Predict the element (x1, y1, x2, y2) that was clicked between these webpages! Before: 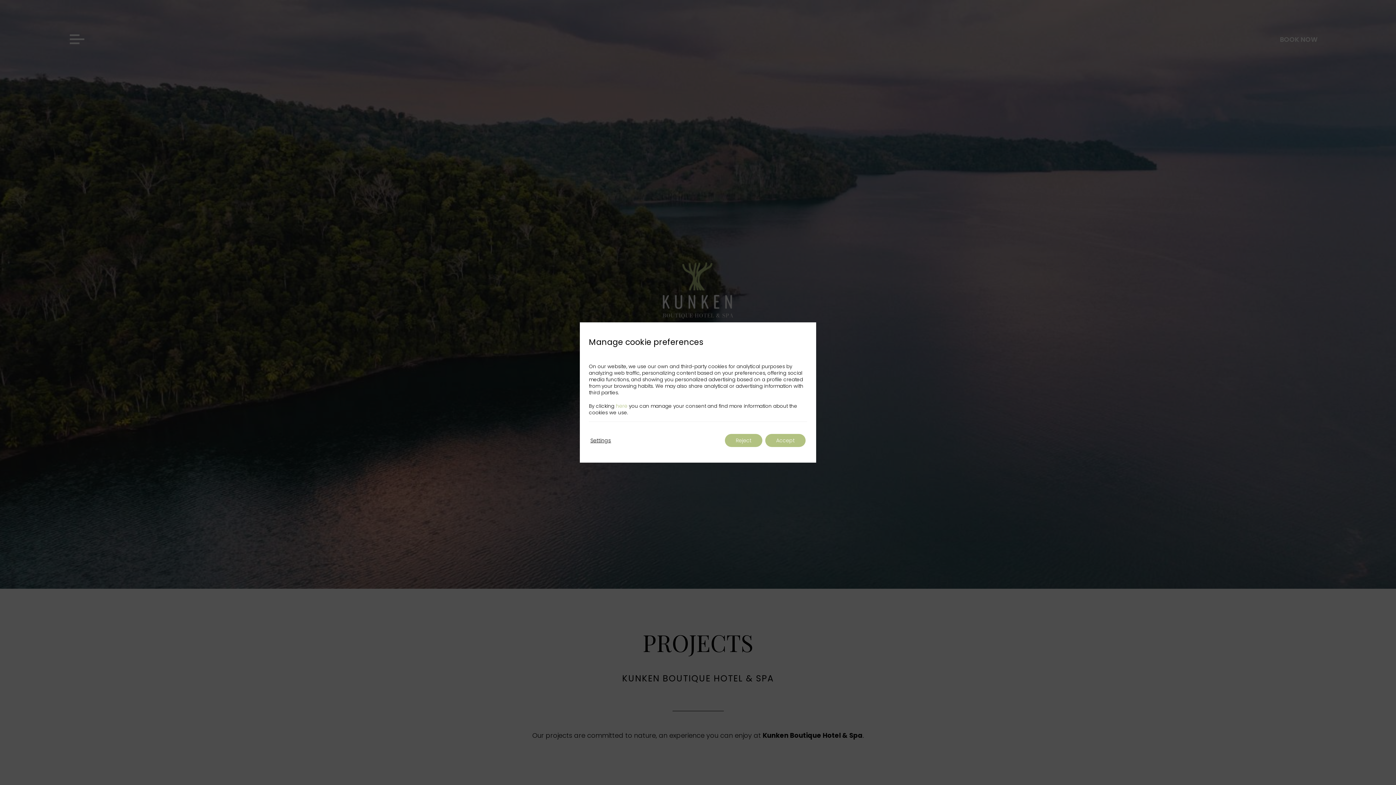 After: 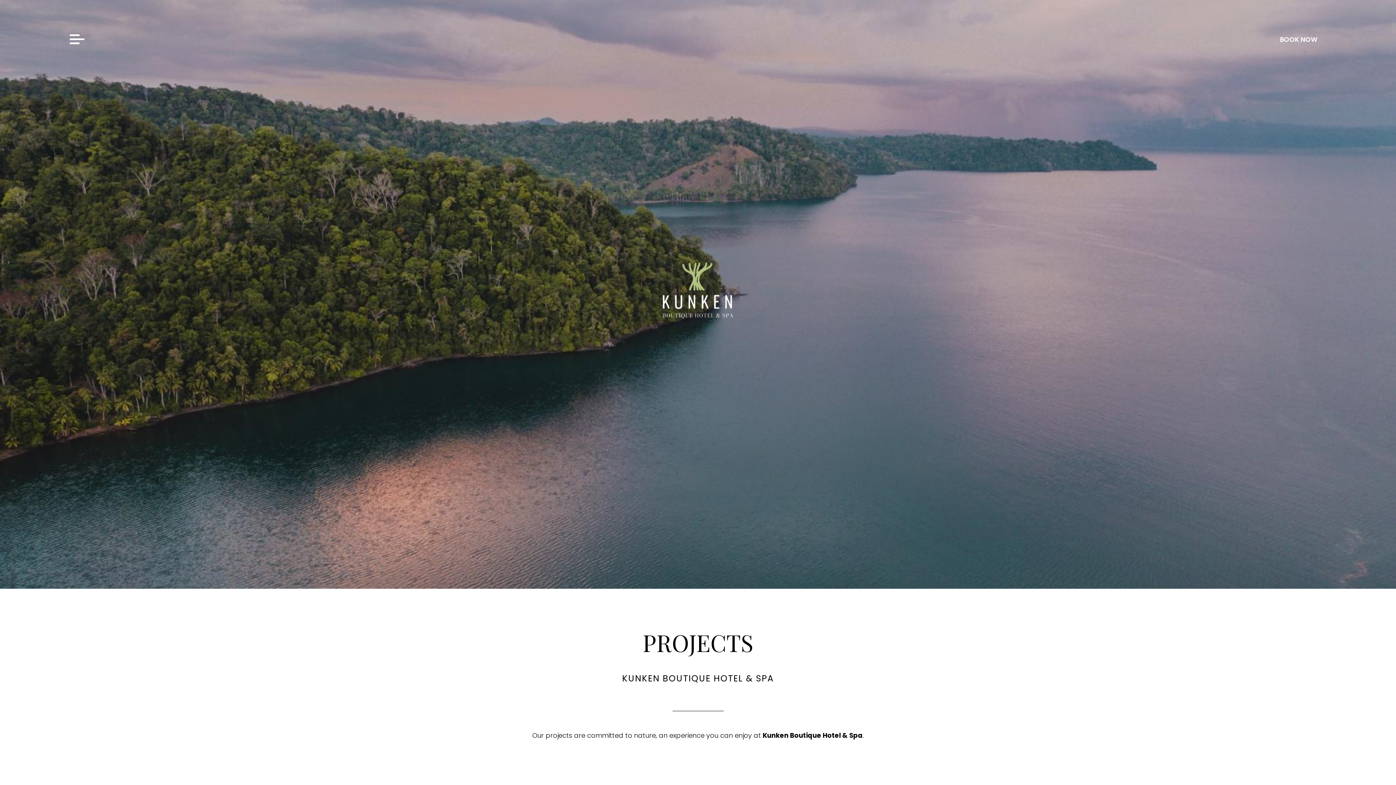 Action: label: Reject bbox: (725, 434, 762, 447)